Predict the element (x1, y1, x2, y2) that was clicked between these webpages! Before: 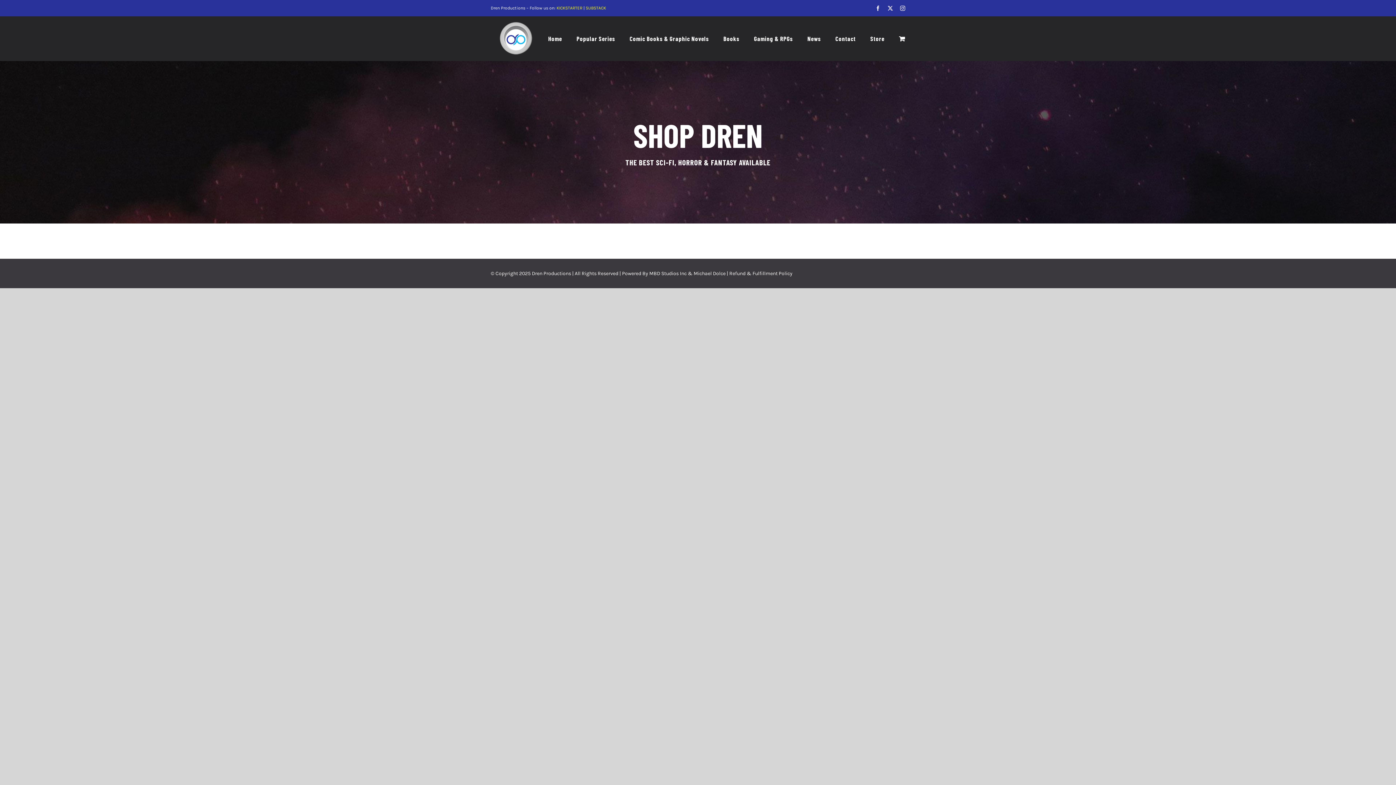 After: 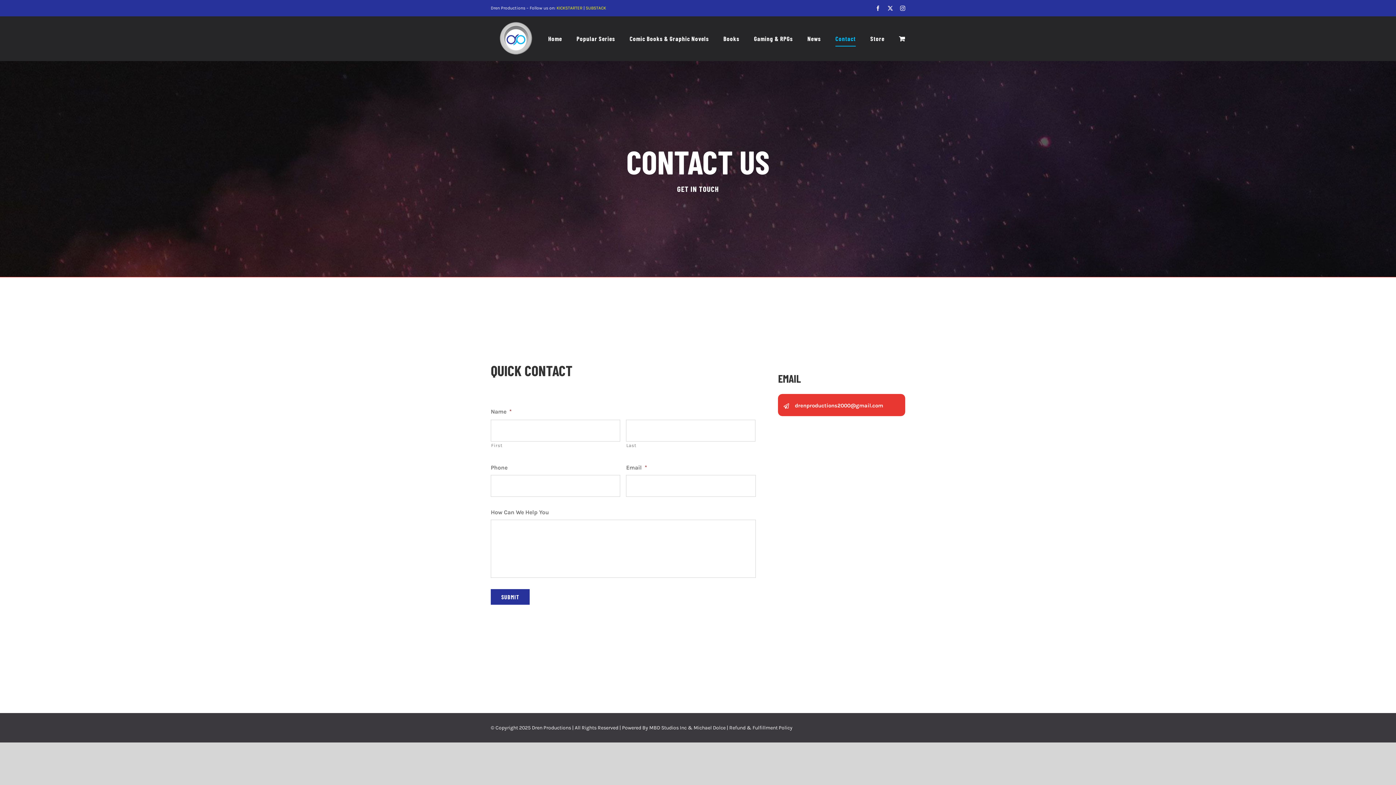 Action: bbox: (835, 16, 856, 60) label: Contact